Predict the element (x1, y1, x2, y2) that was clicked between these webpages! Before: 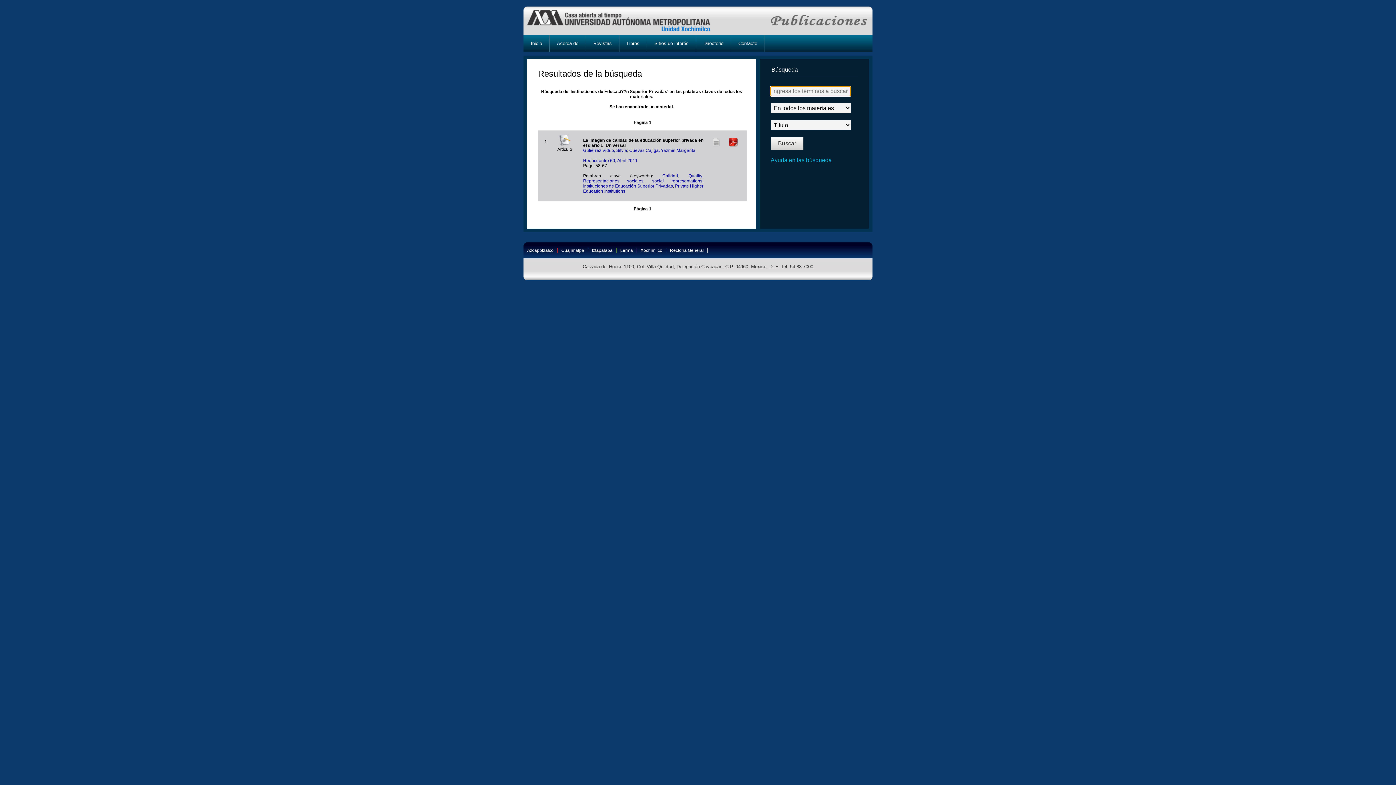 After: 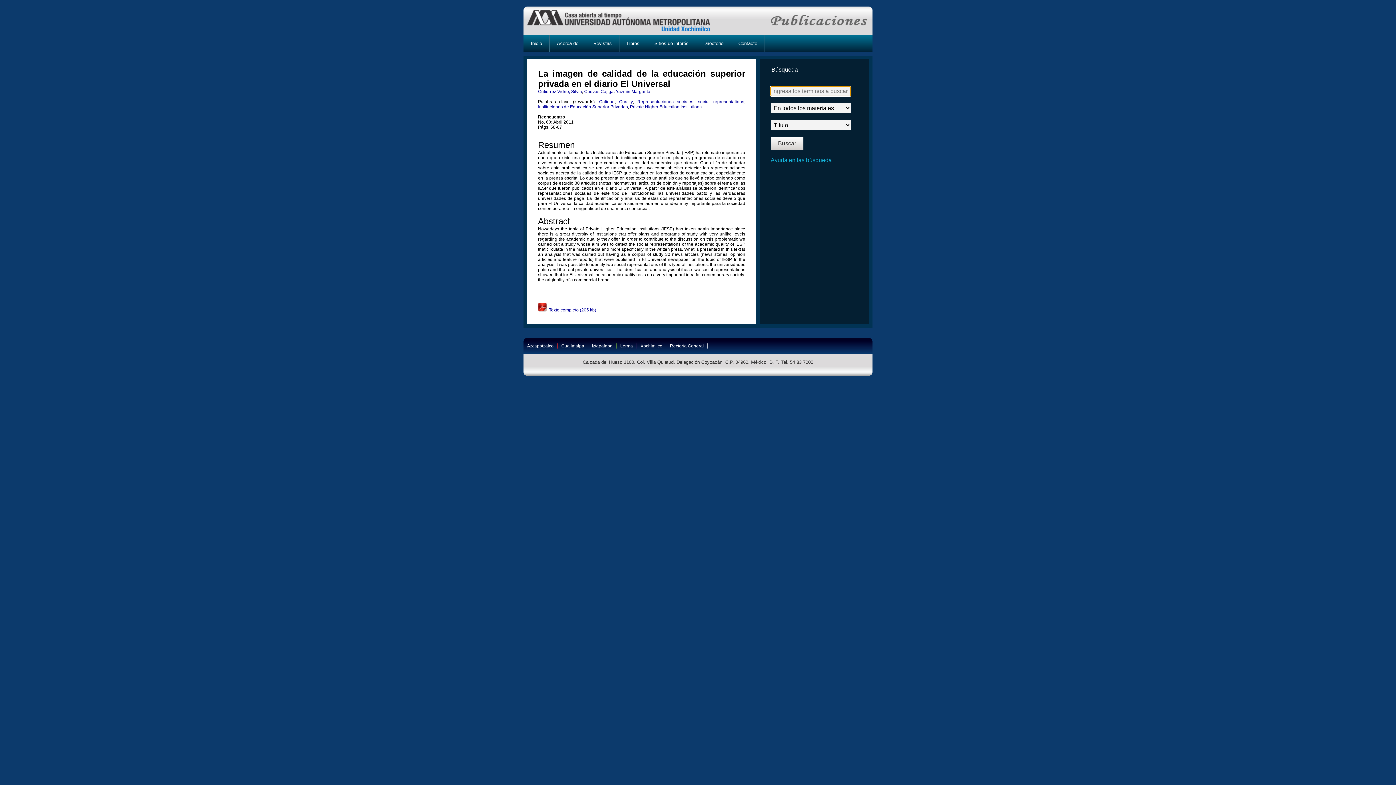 Action: bbox: (710, 137, 721, 147)